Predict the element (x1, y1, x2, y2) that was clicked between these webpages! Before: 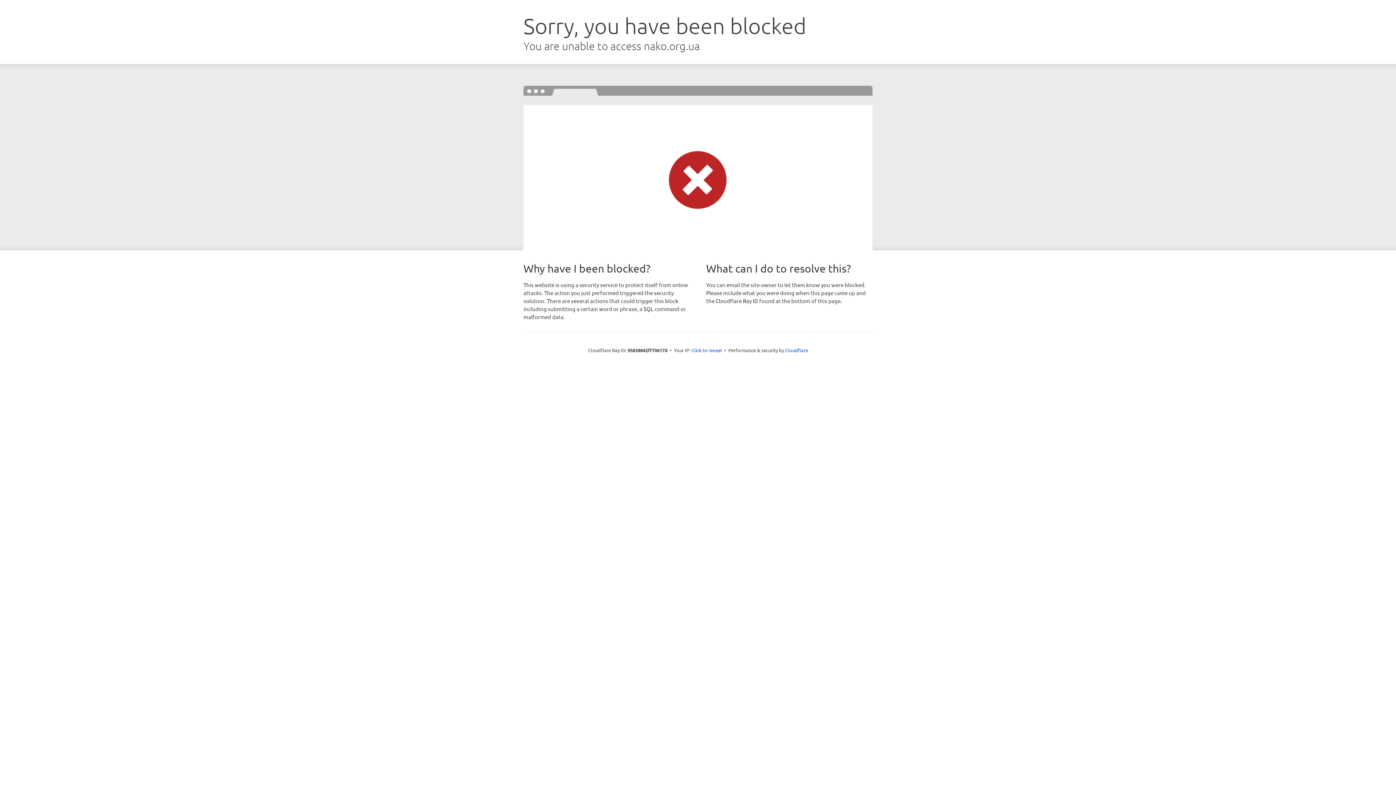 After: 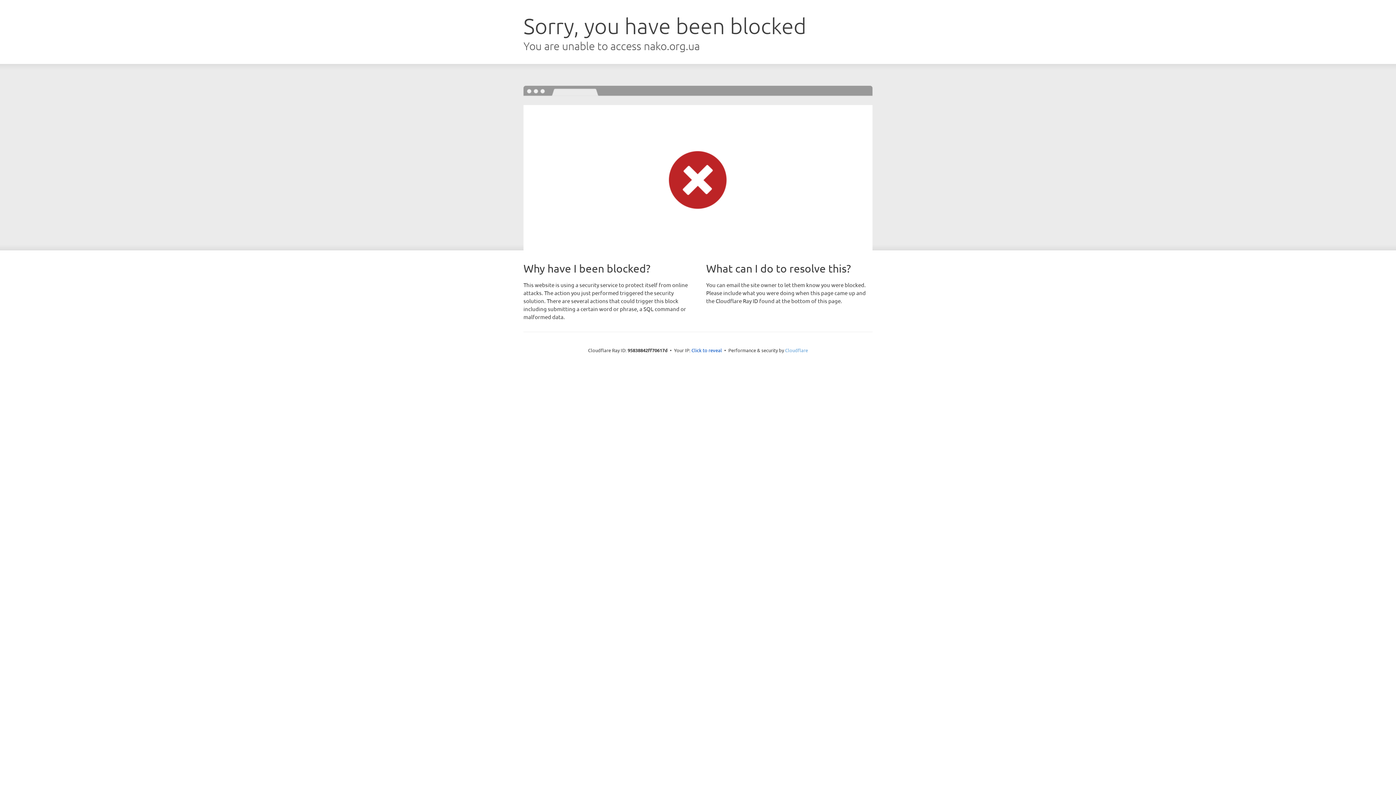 Action: bbox: (785, 347, 808, 353) label: Cloudflare